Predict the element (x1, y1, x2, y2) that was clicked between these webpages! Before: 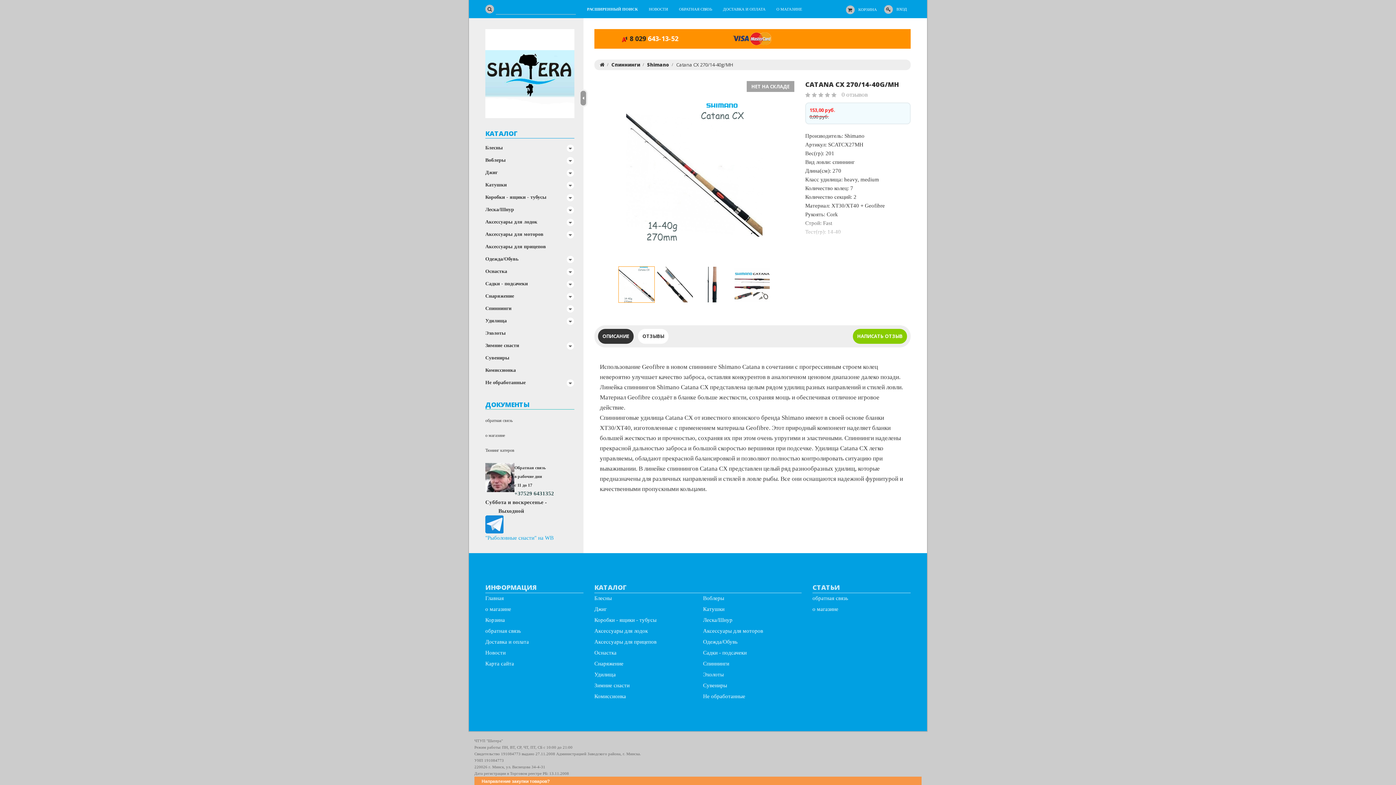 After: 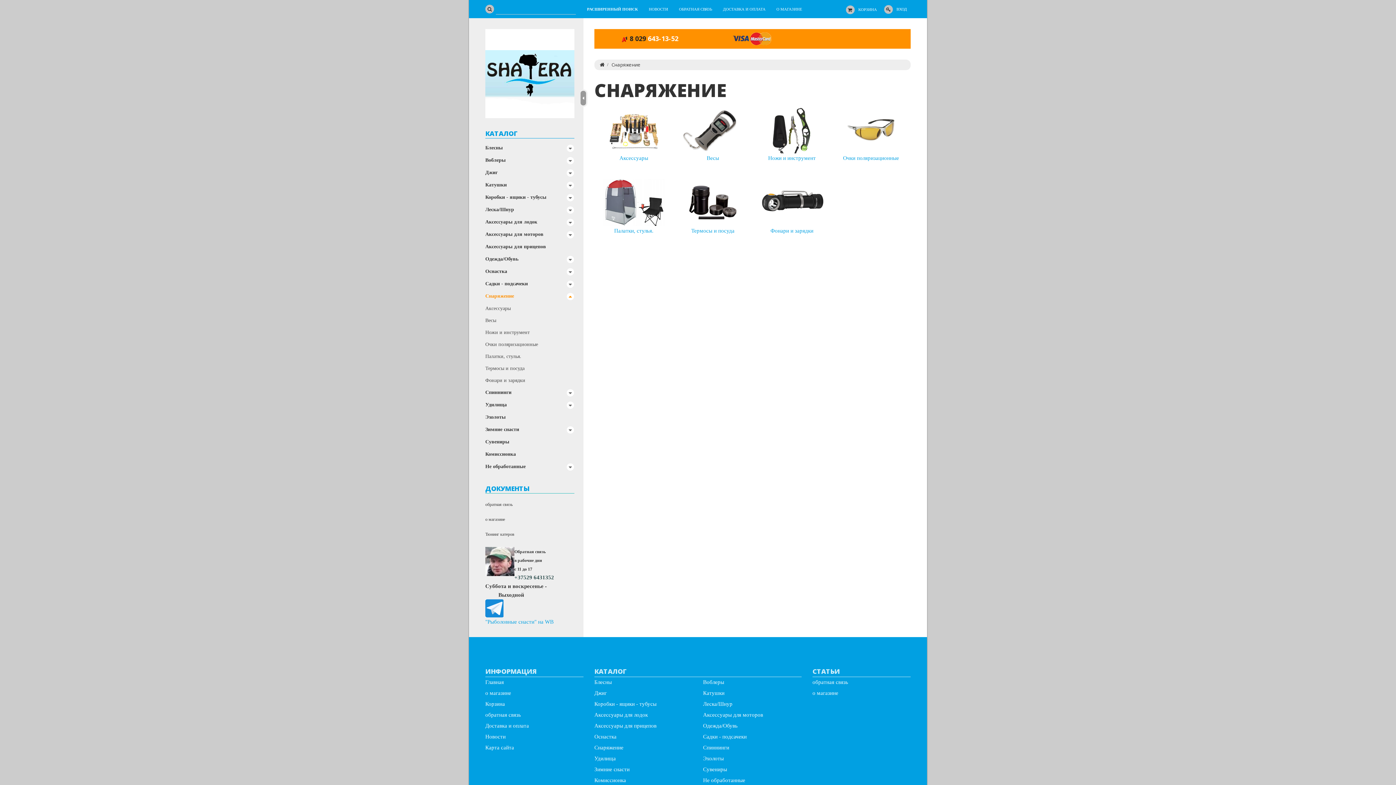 Action: label: Снаряжение bbox: (485, 290, 579, 302)